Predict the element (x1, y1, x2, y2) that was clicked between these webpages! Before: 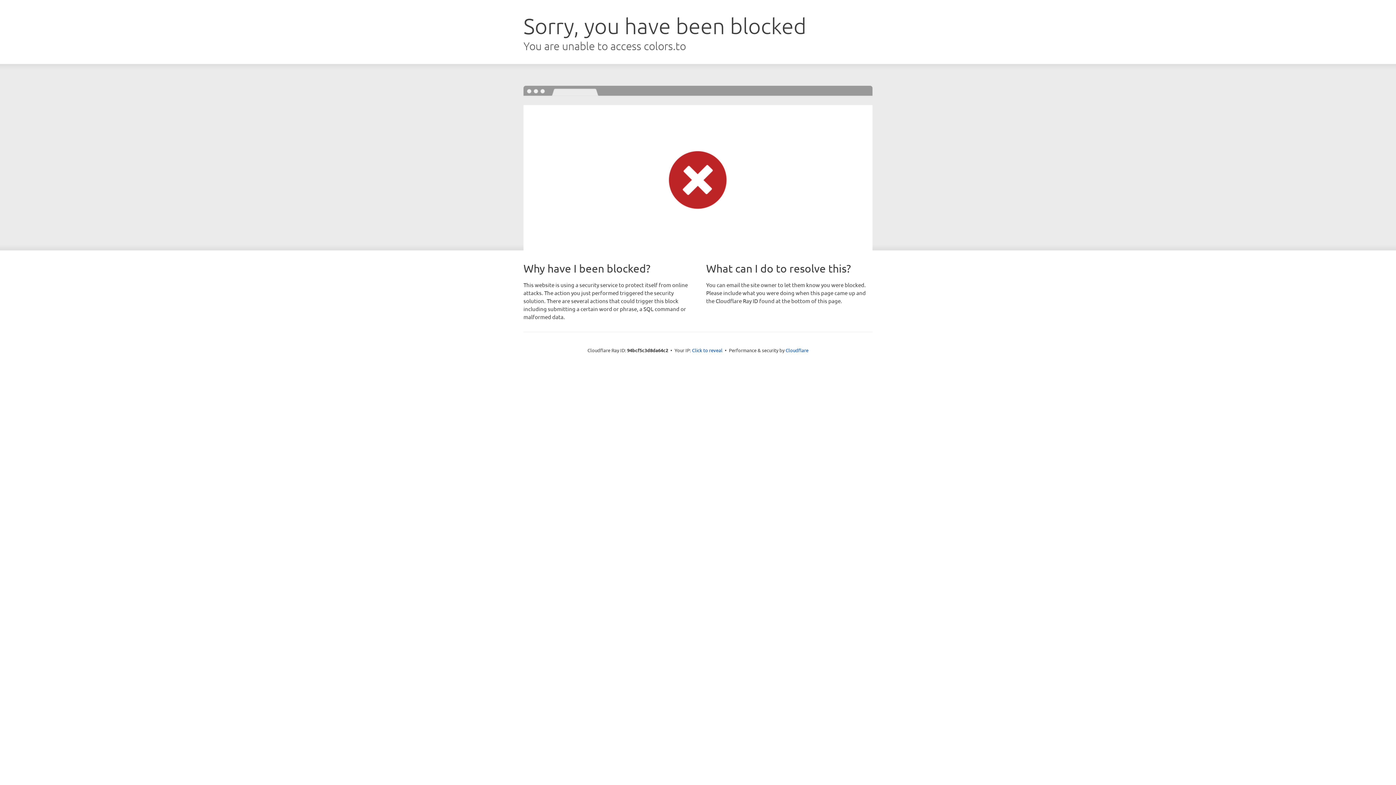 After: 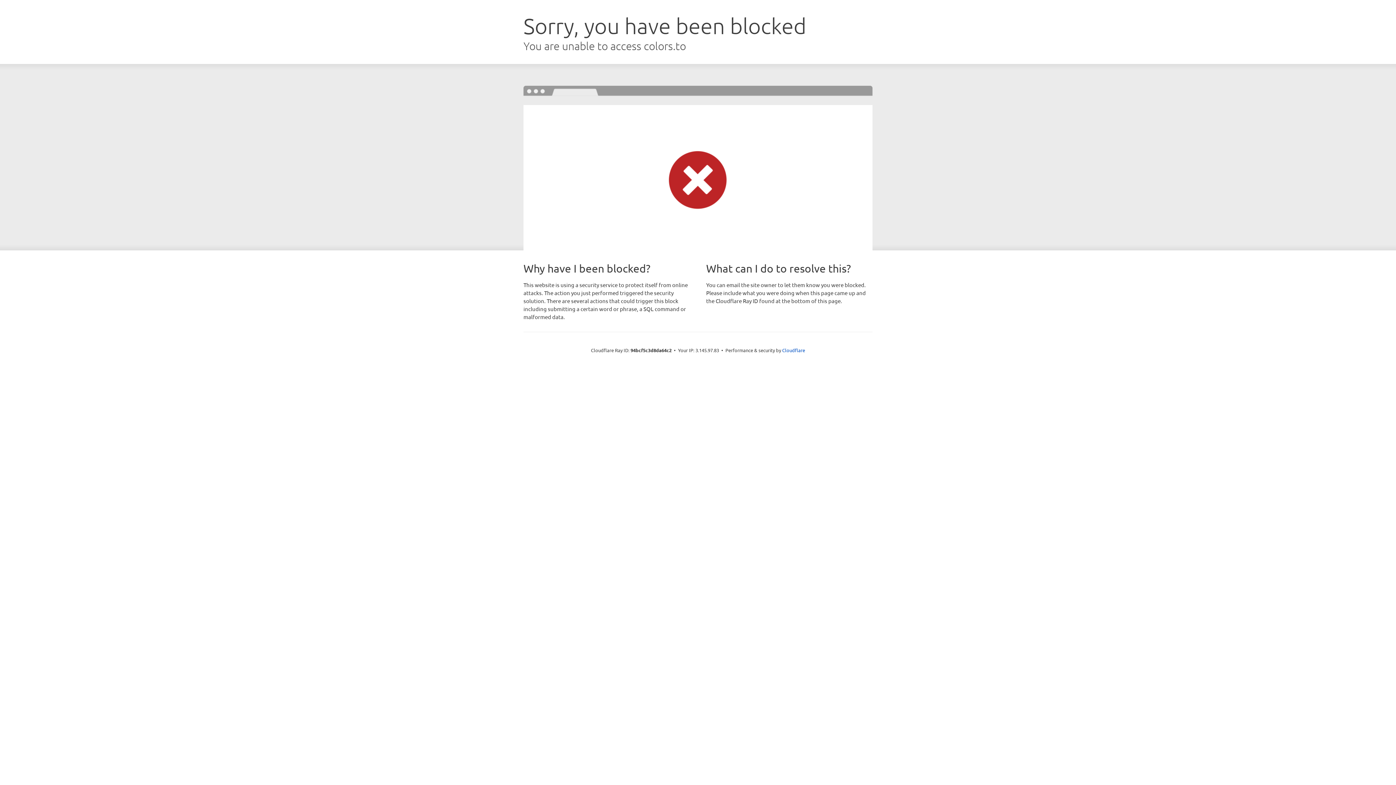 Action: bbox: (692, 346, 722, 353) label: Click to reveal